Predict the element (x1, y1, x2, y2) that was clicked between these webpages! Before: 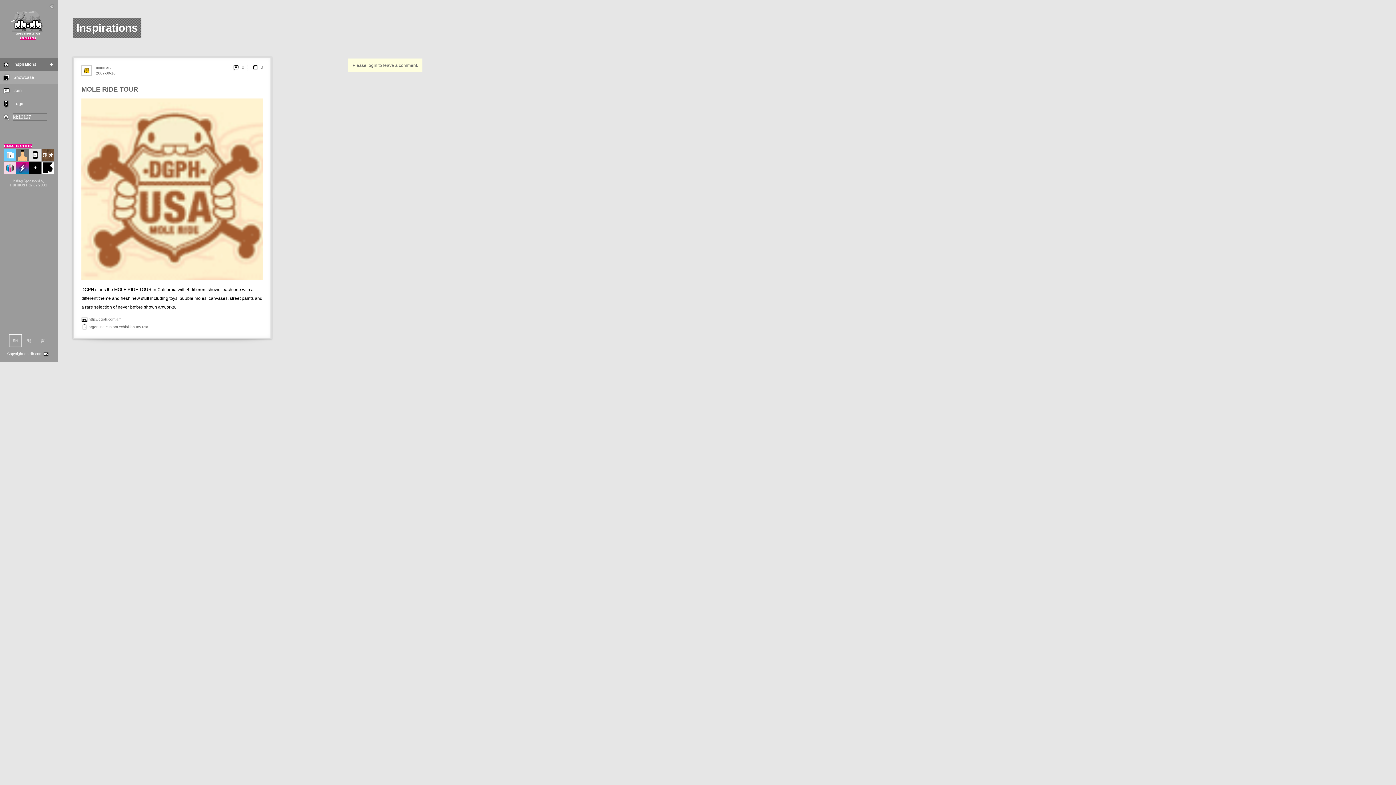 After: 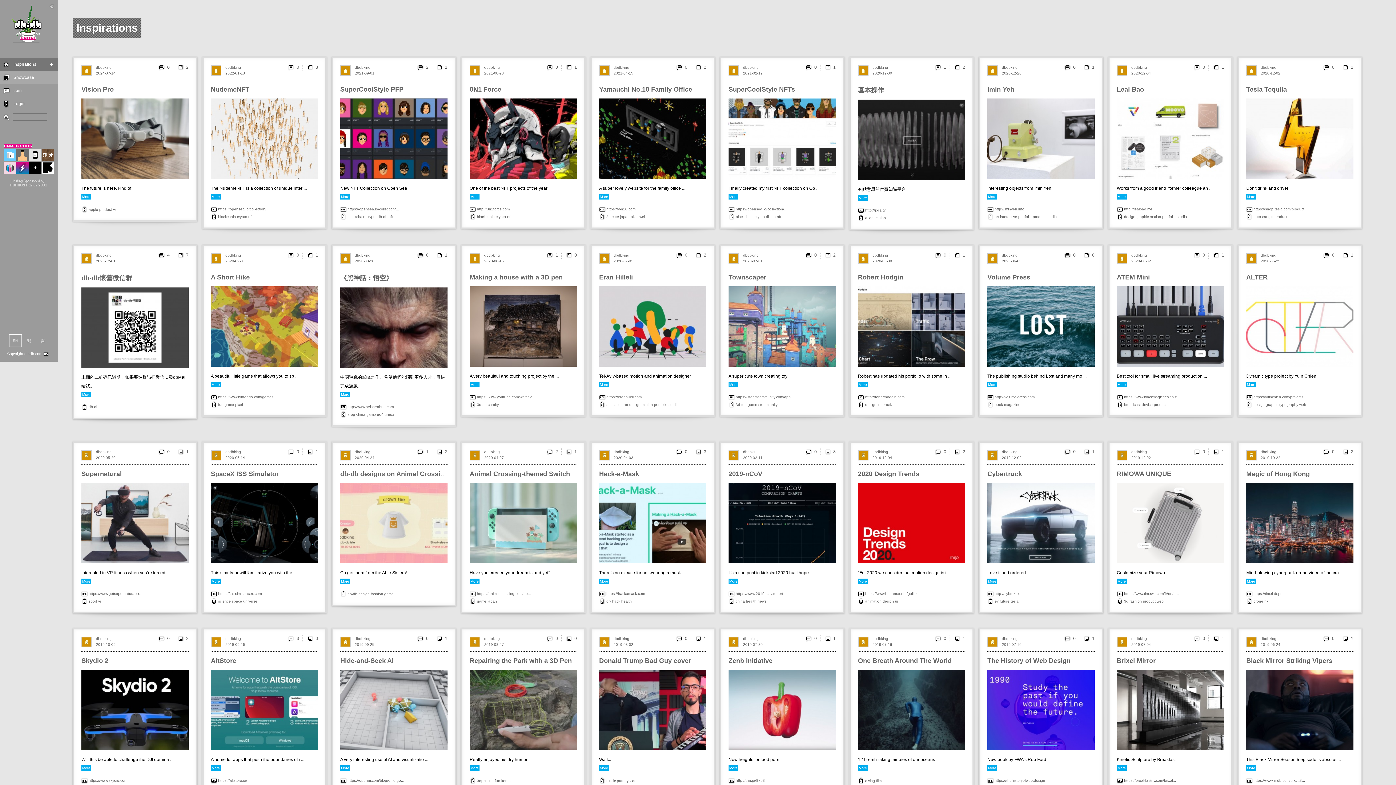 Action: bbox: (0, 66, 12, 72)